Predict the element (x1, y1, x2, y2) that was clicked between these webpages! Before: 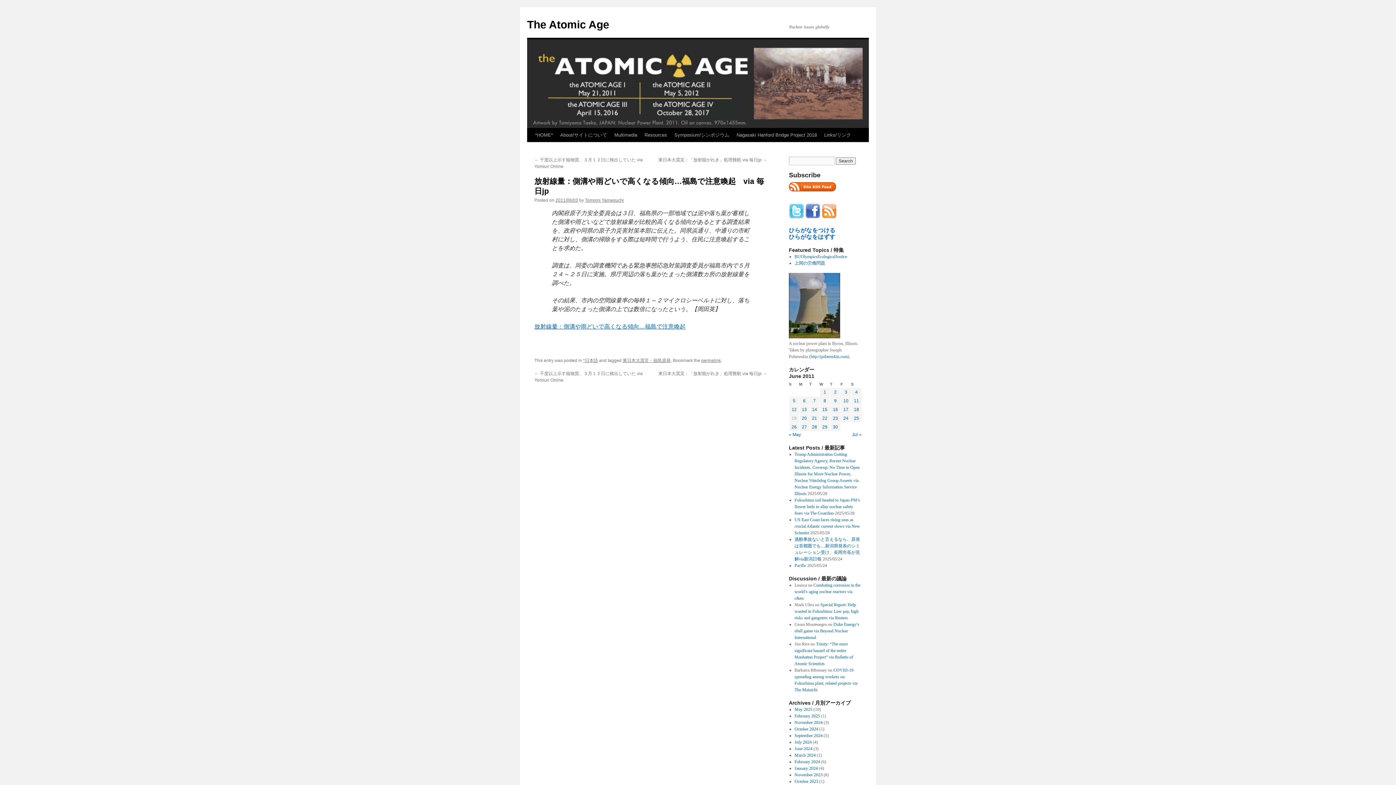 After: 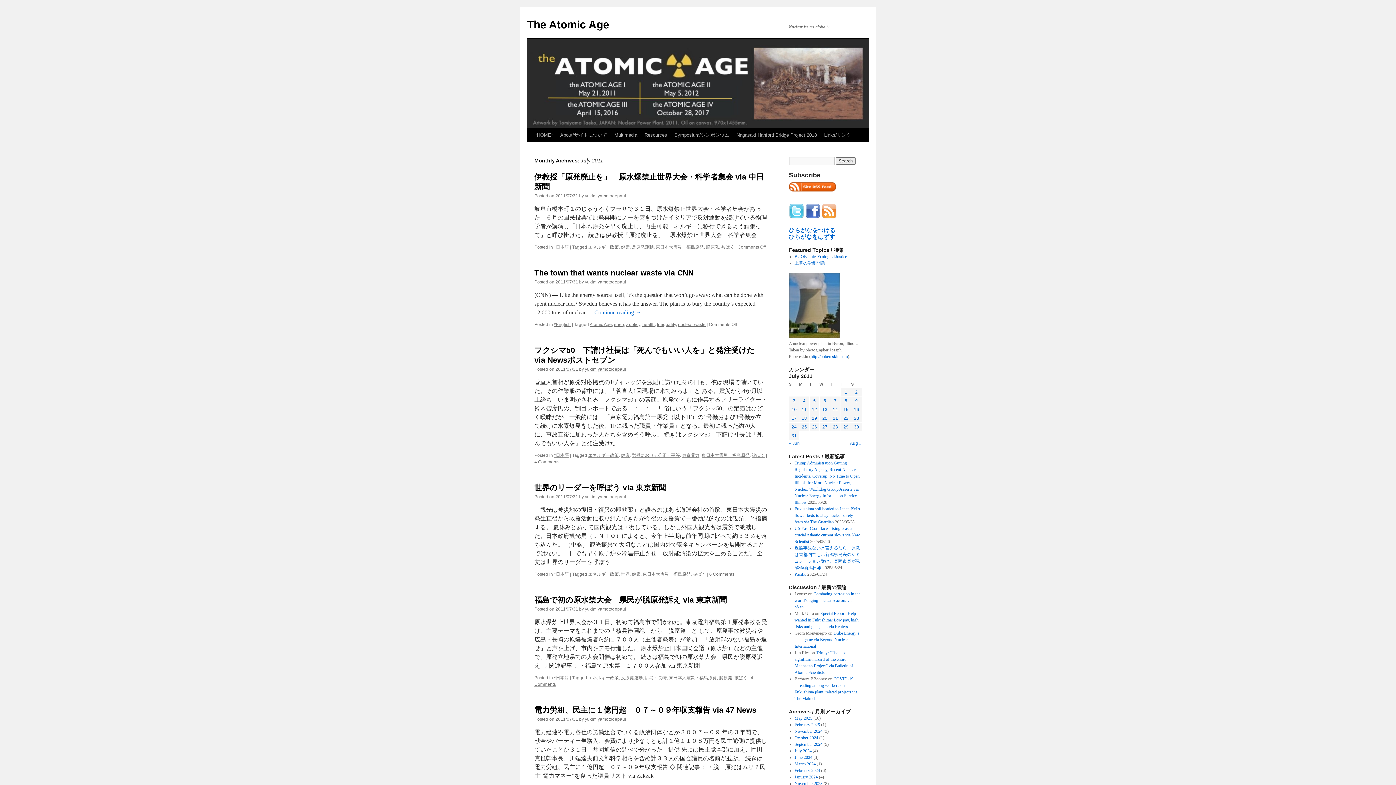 Action: bbox: (852, 432, 861, 437) label: Jul »